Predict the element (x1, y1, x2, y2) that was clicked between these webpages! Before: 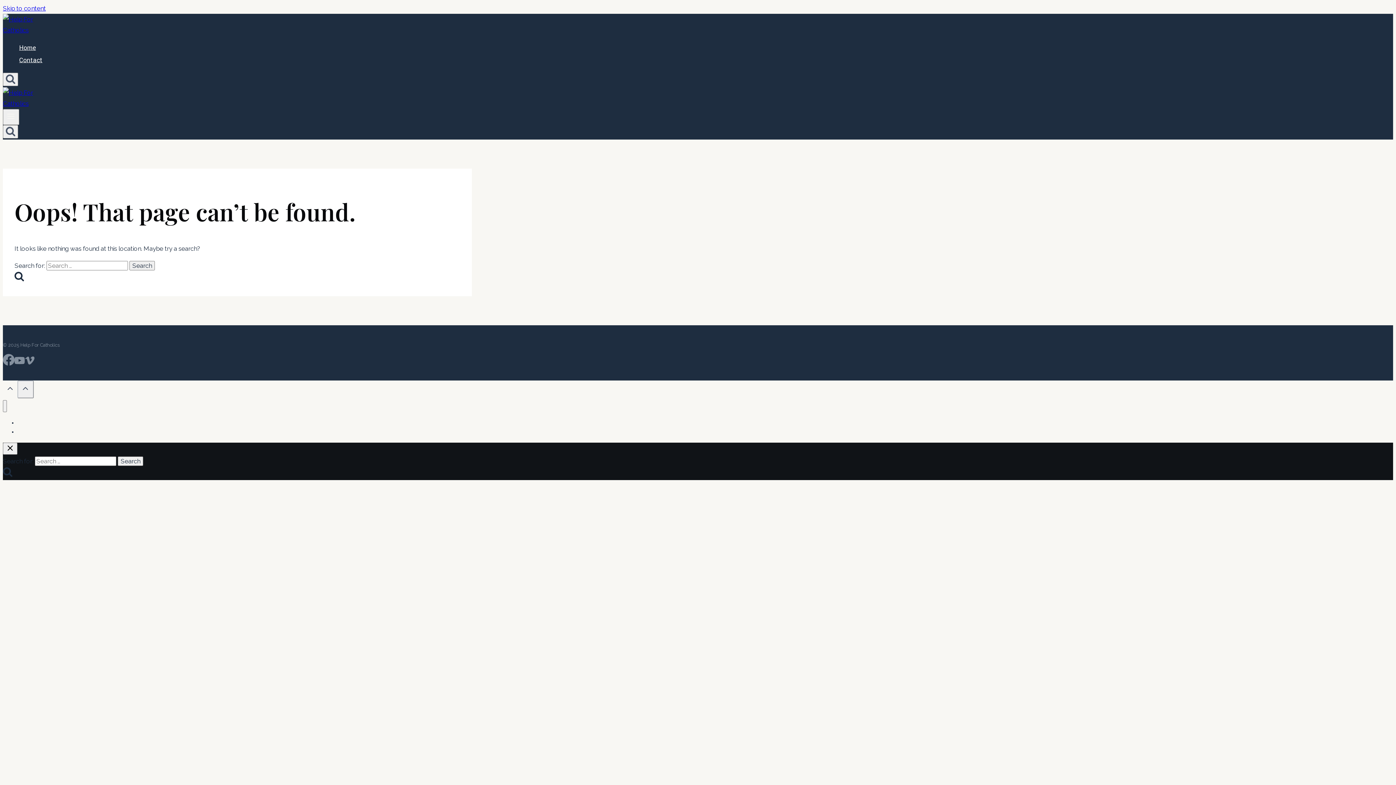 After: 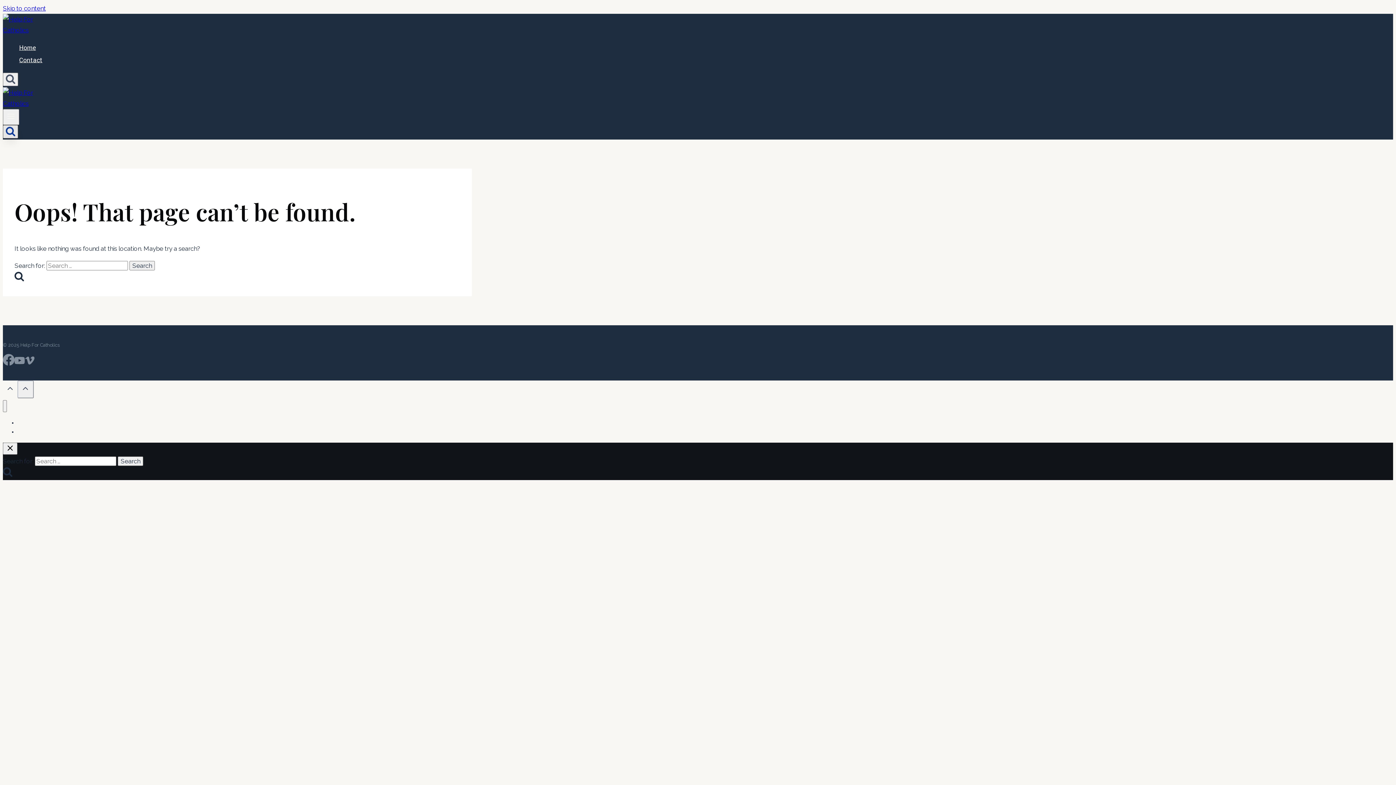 Action: bbox: (2, 125, 18, 138) label: View Search Form